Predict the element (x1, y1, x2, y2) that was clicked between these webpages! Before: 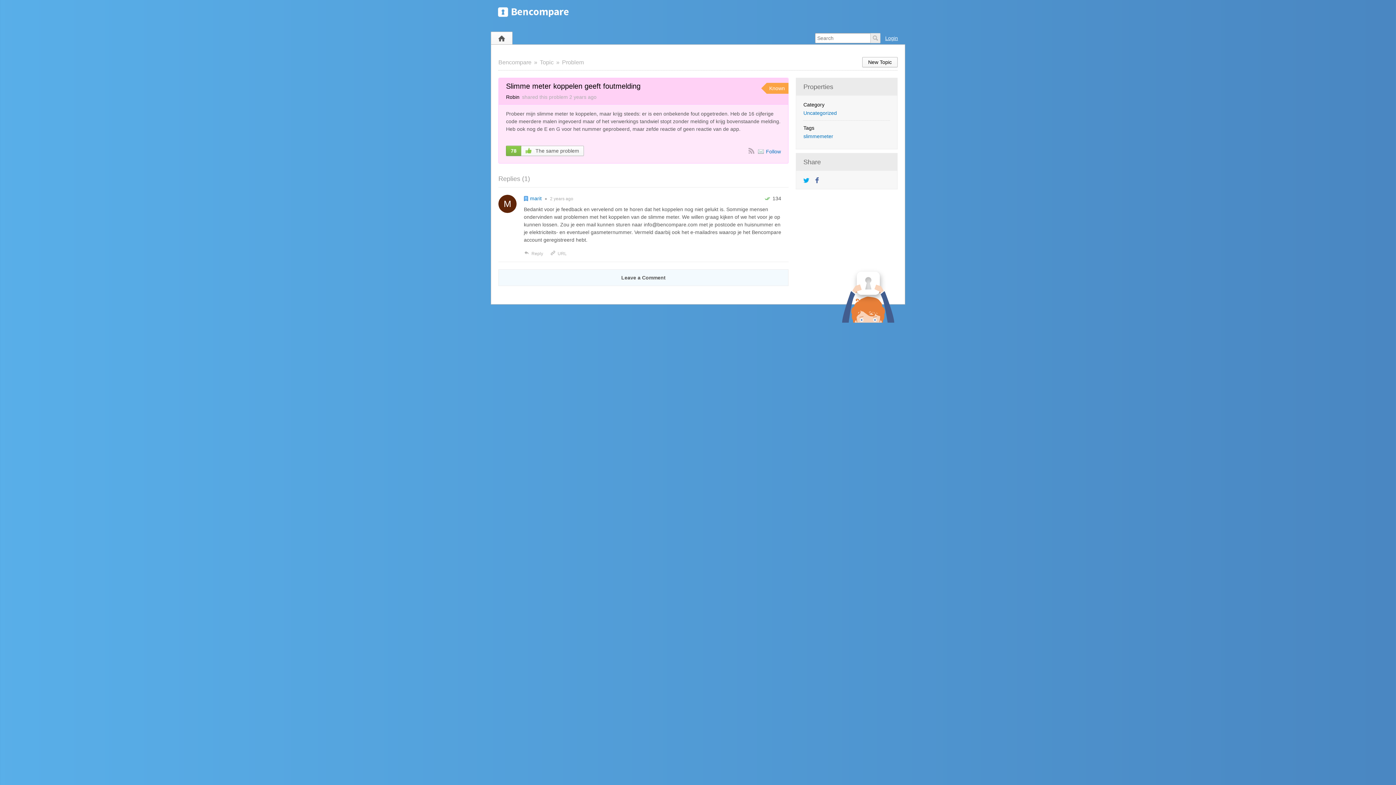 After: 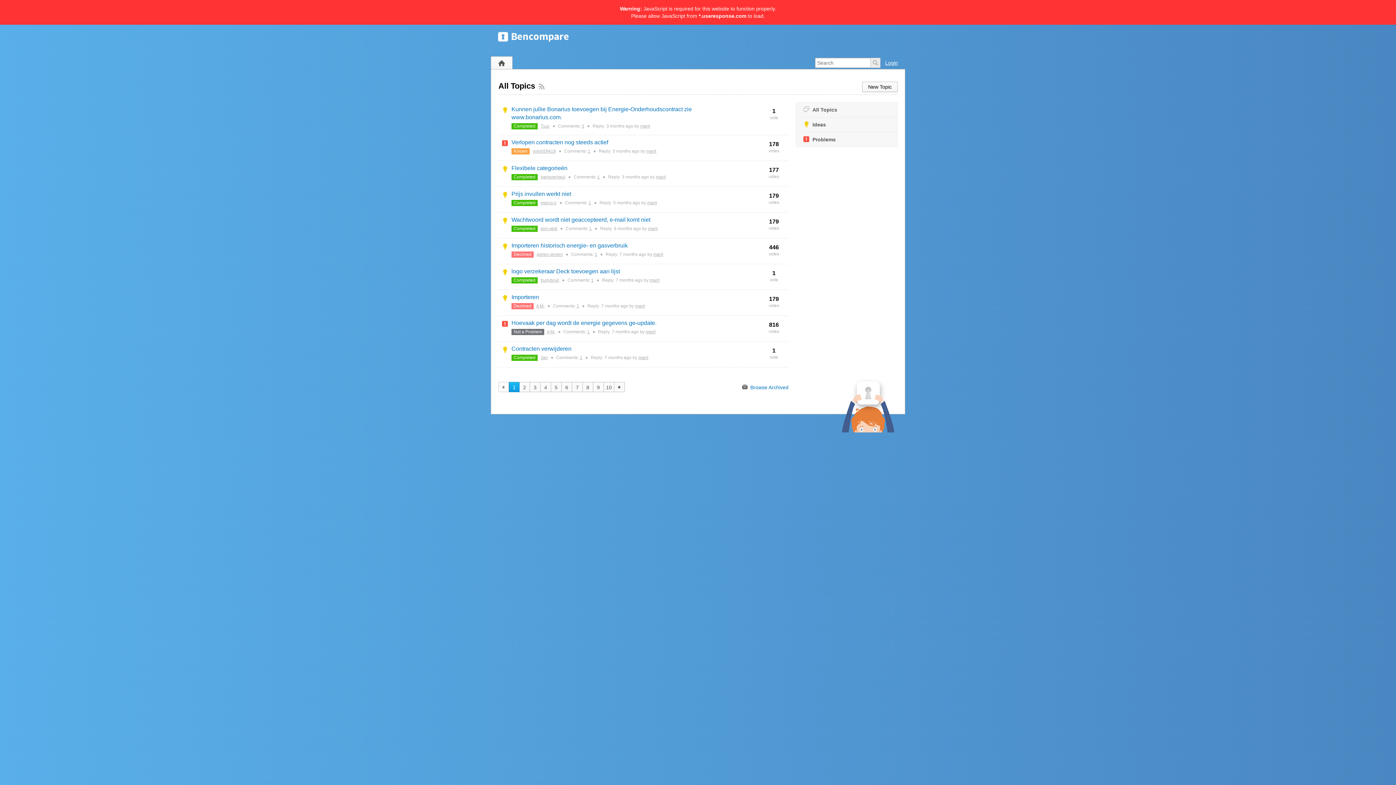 Action: label: Topic bbox: (540, 59, 562, 65)